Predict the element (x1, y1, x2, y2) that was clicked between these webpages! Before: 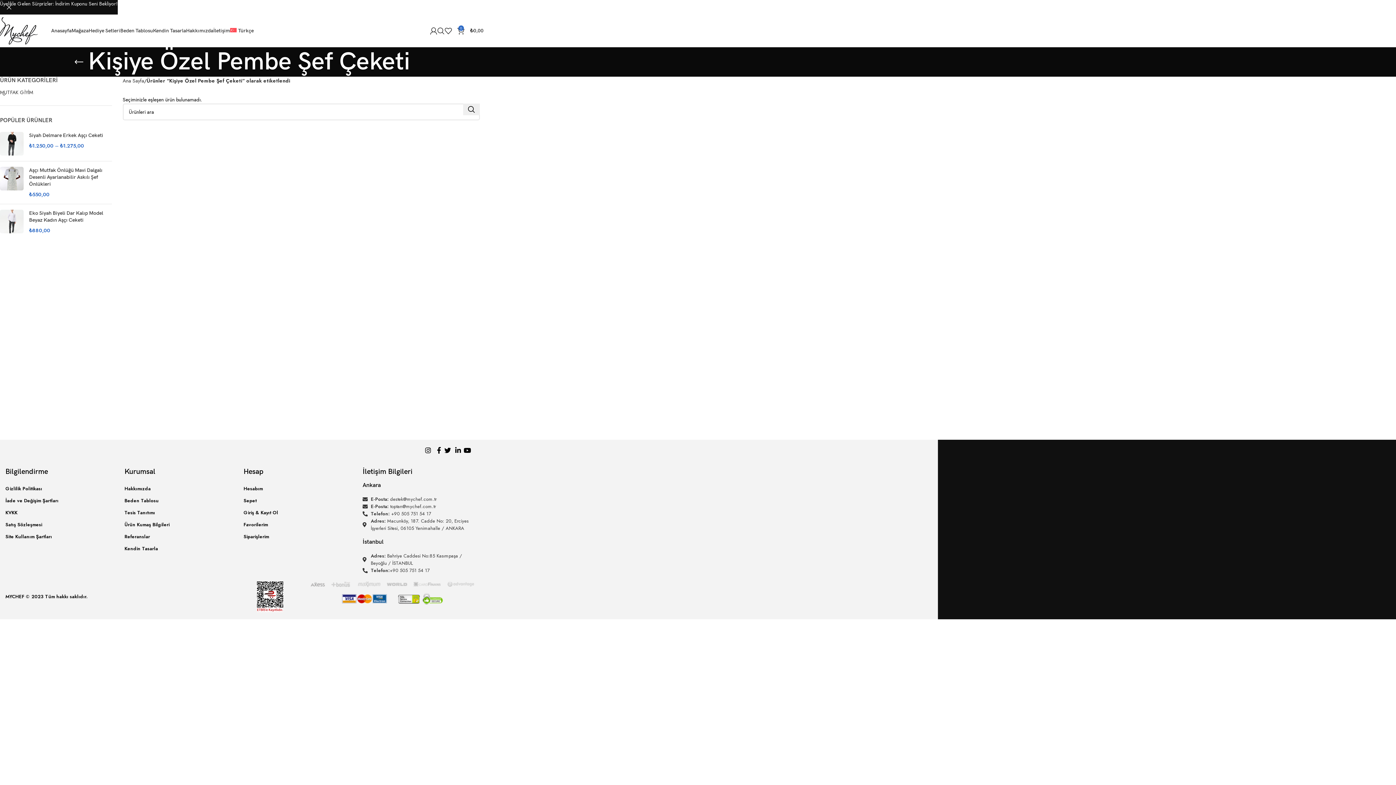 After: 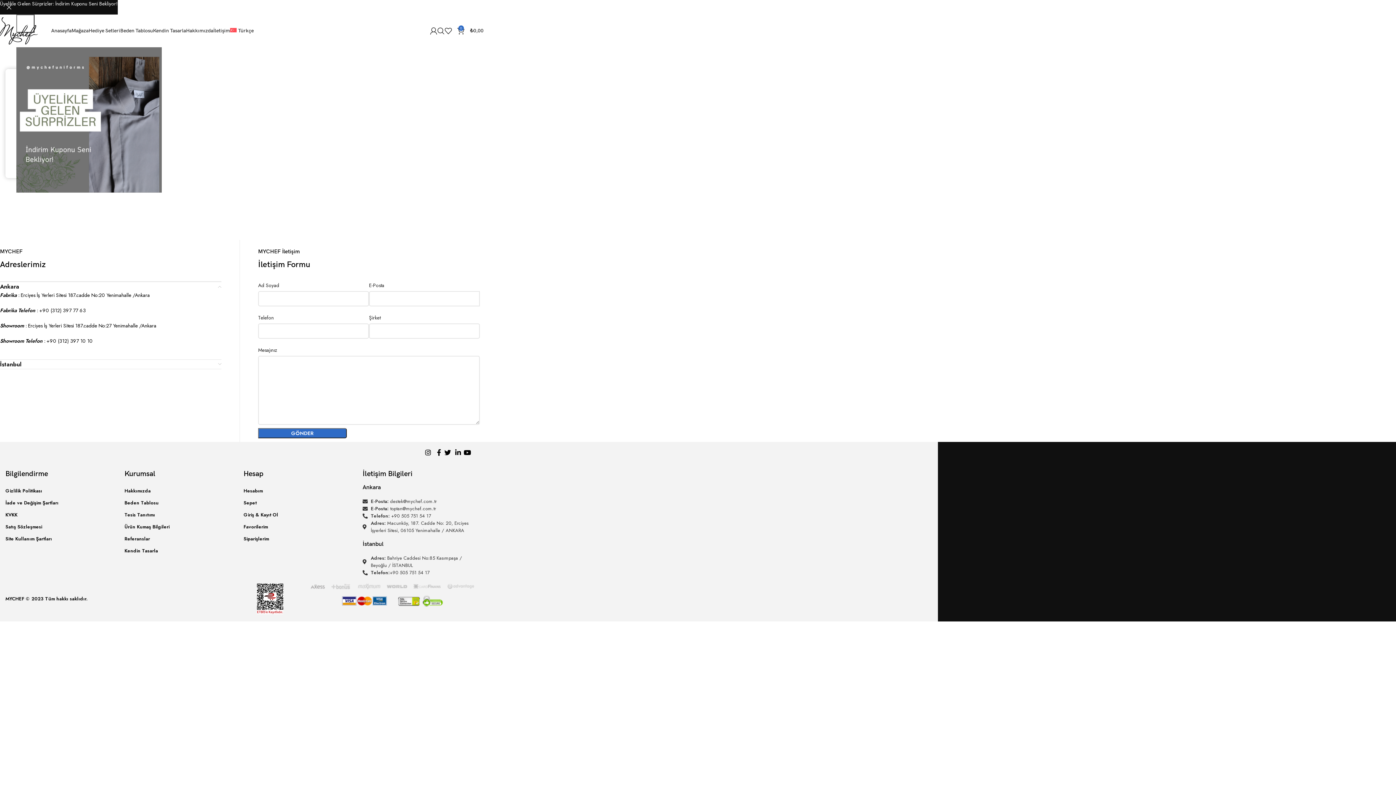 Action: bbox: (213, 23, 230, 38) label: İletişim